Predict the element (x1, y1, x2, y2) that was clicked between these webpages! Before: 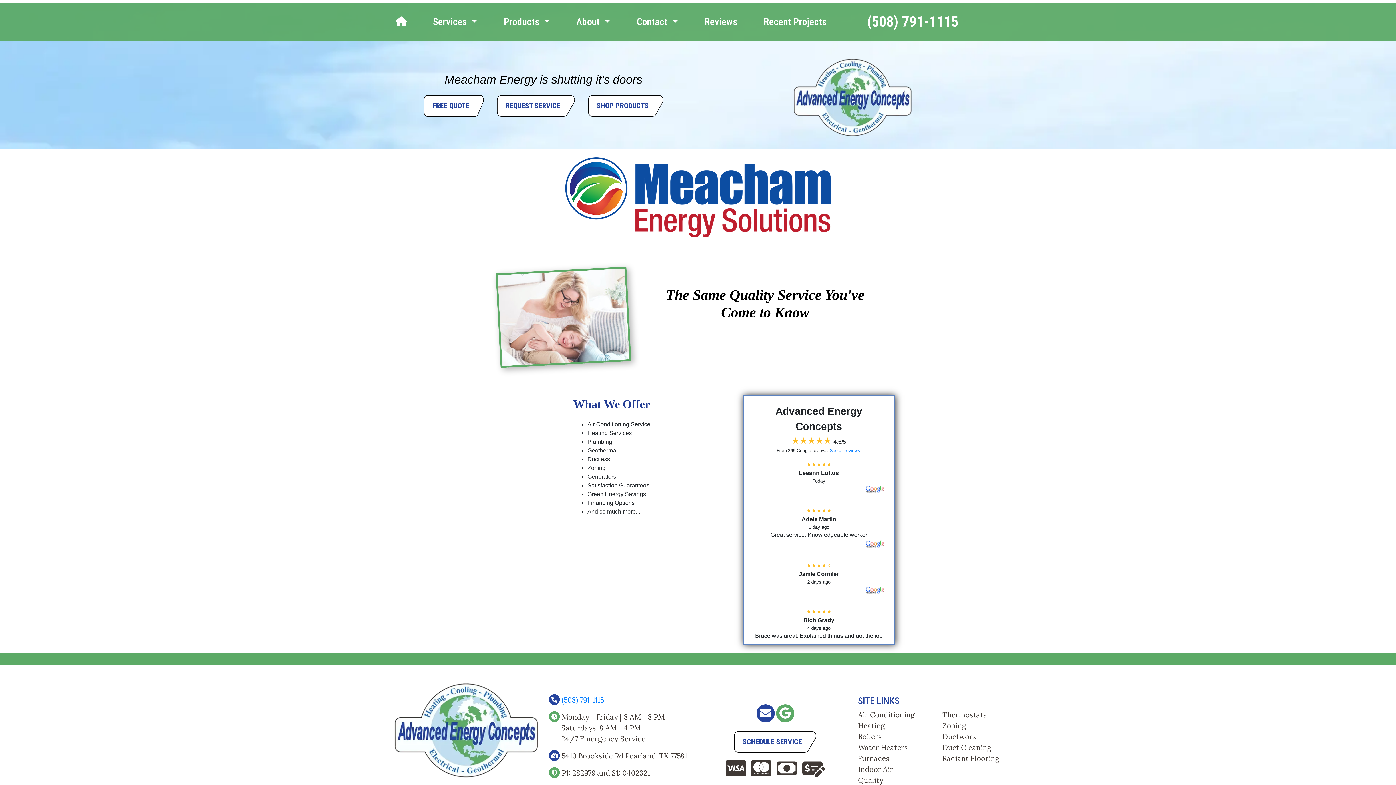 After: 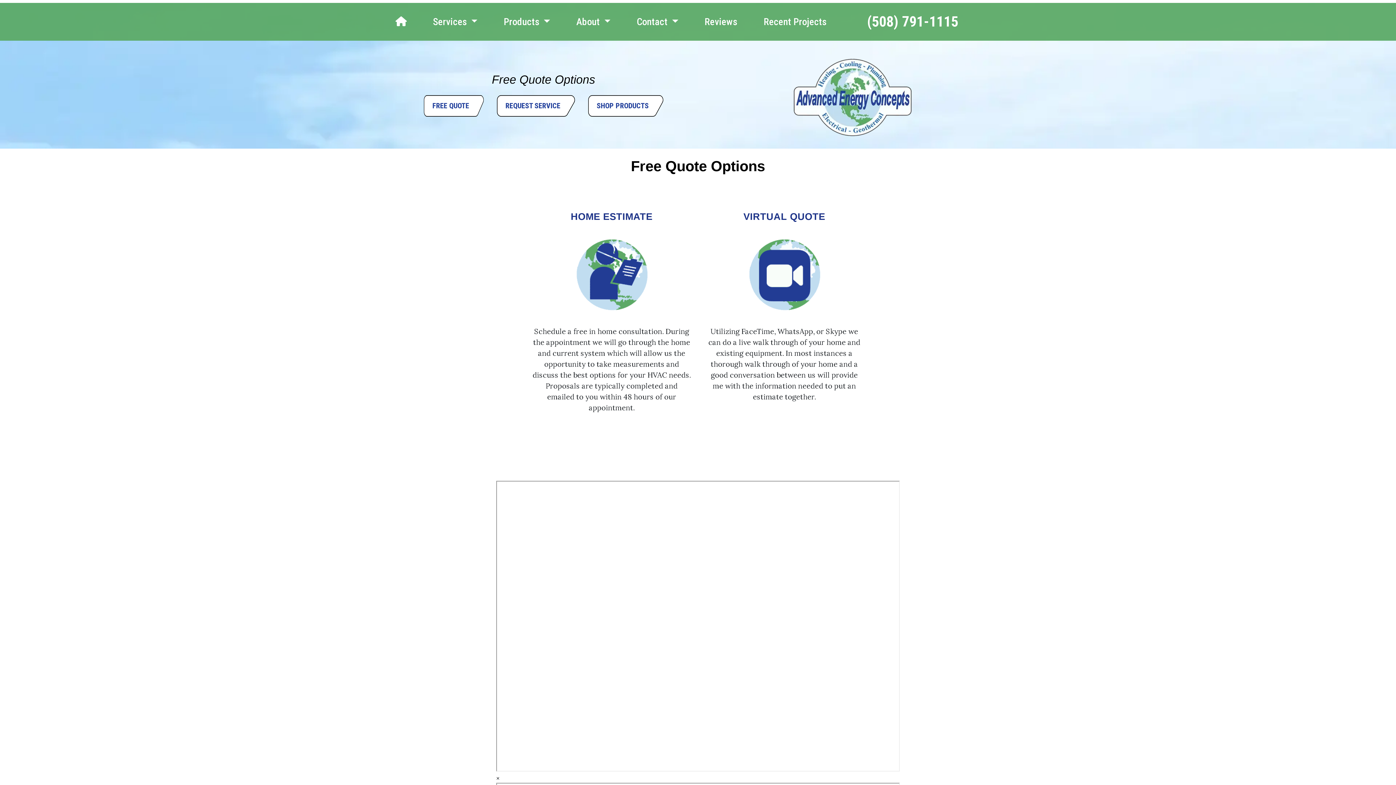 Action: bbox: (423, 95, 483, 116) label: FREE QUOTE